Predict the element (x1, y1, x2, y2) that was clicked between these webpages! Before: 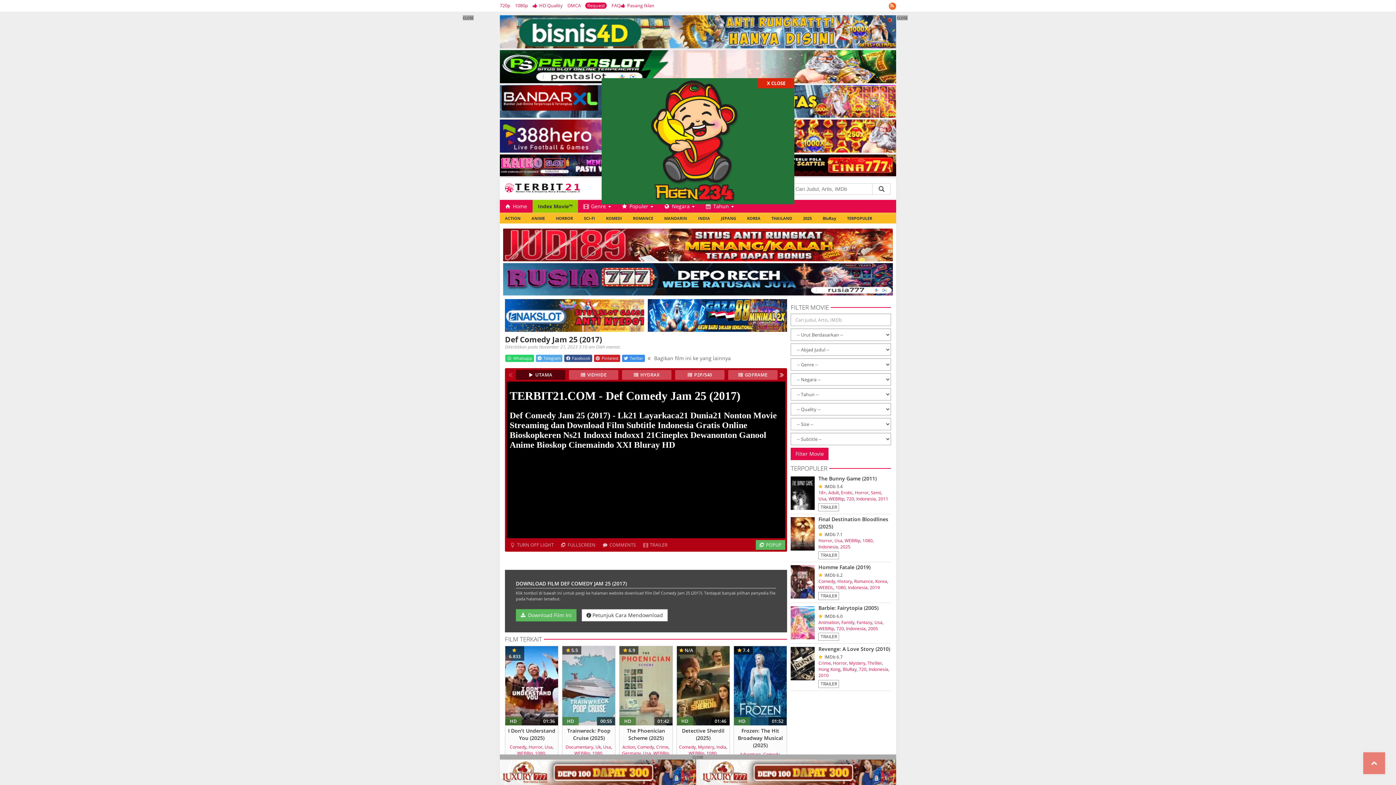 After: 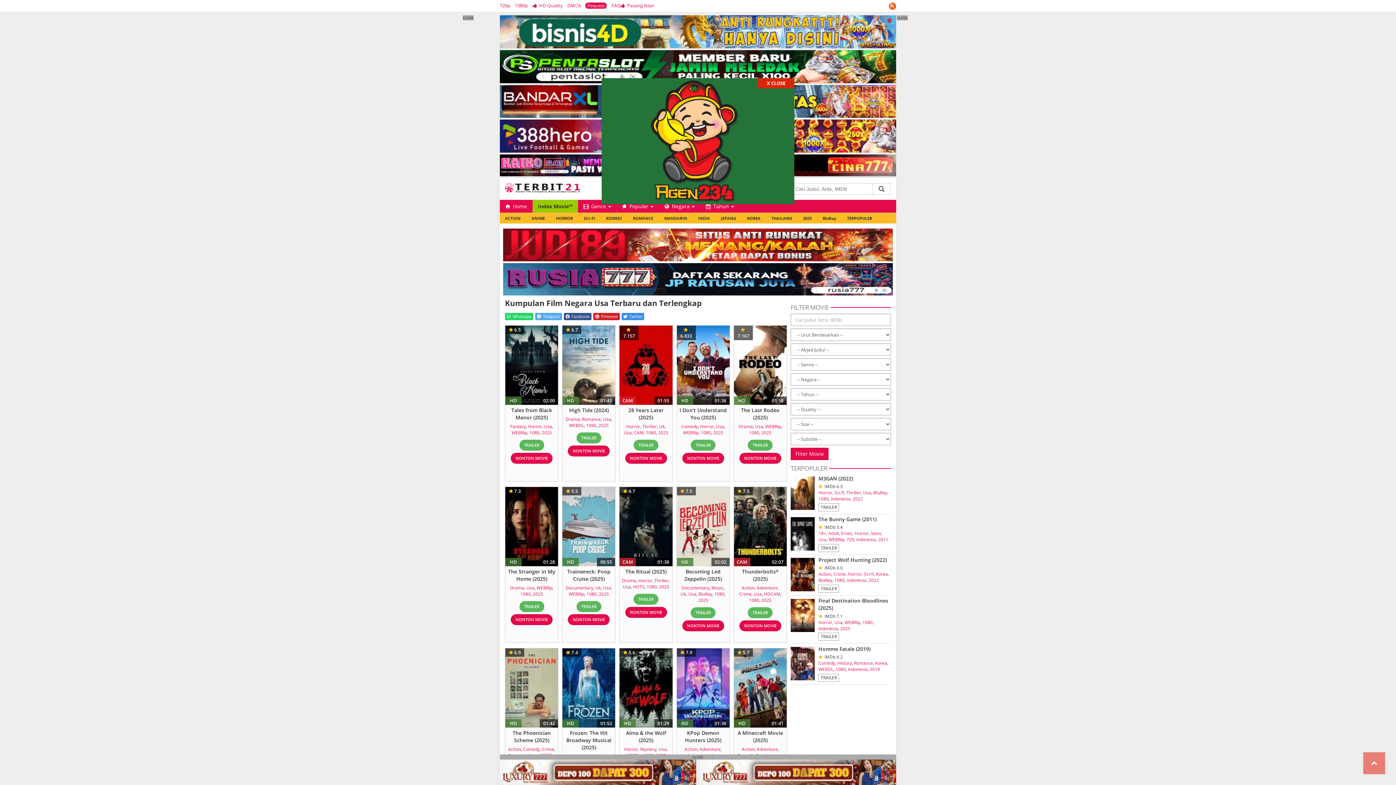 Action: label: Usa bbox: (834, 537, 842, 543)